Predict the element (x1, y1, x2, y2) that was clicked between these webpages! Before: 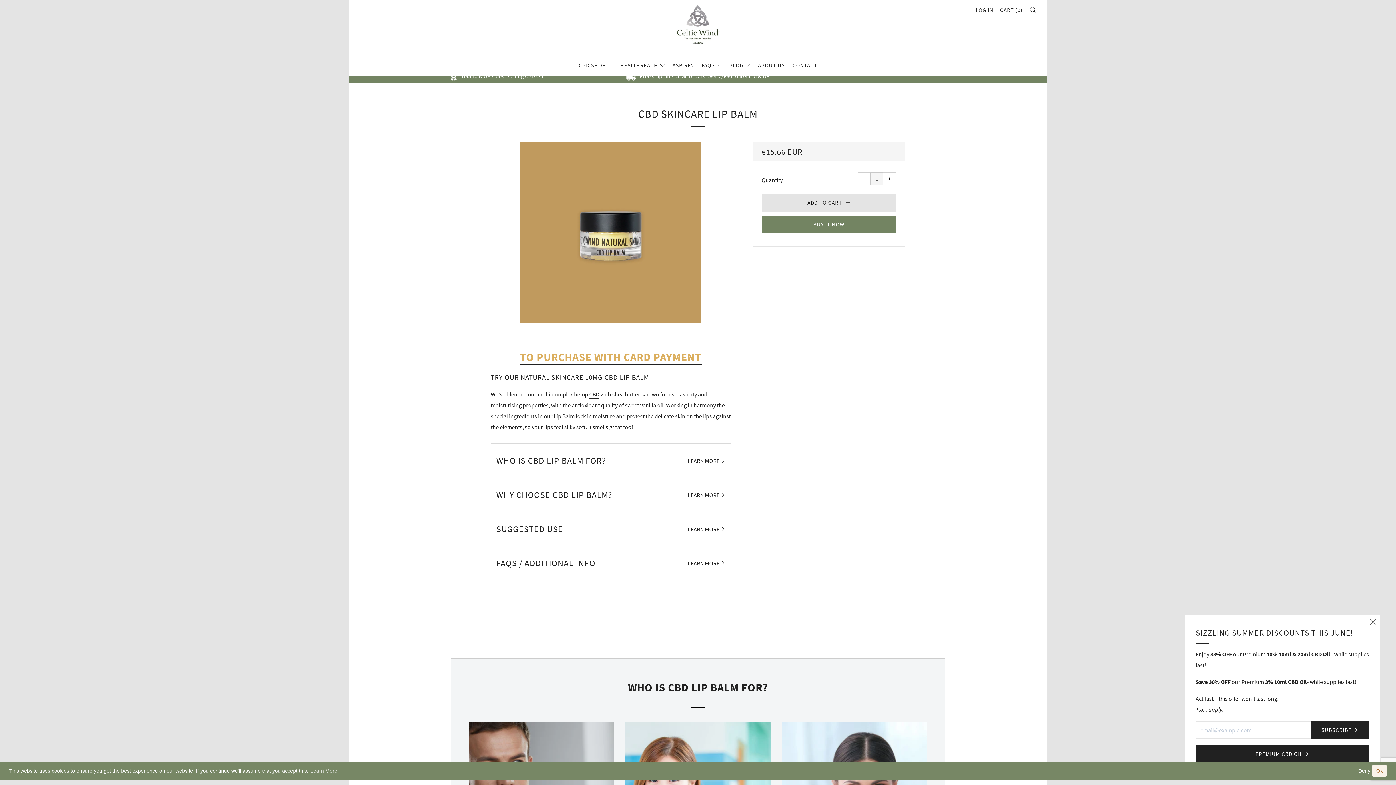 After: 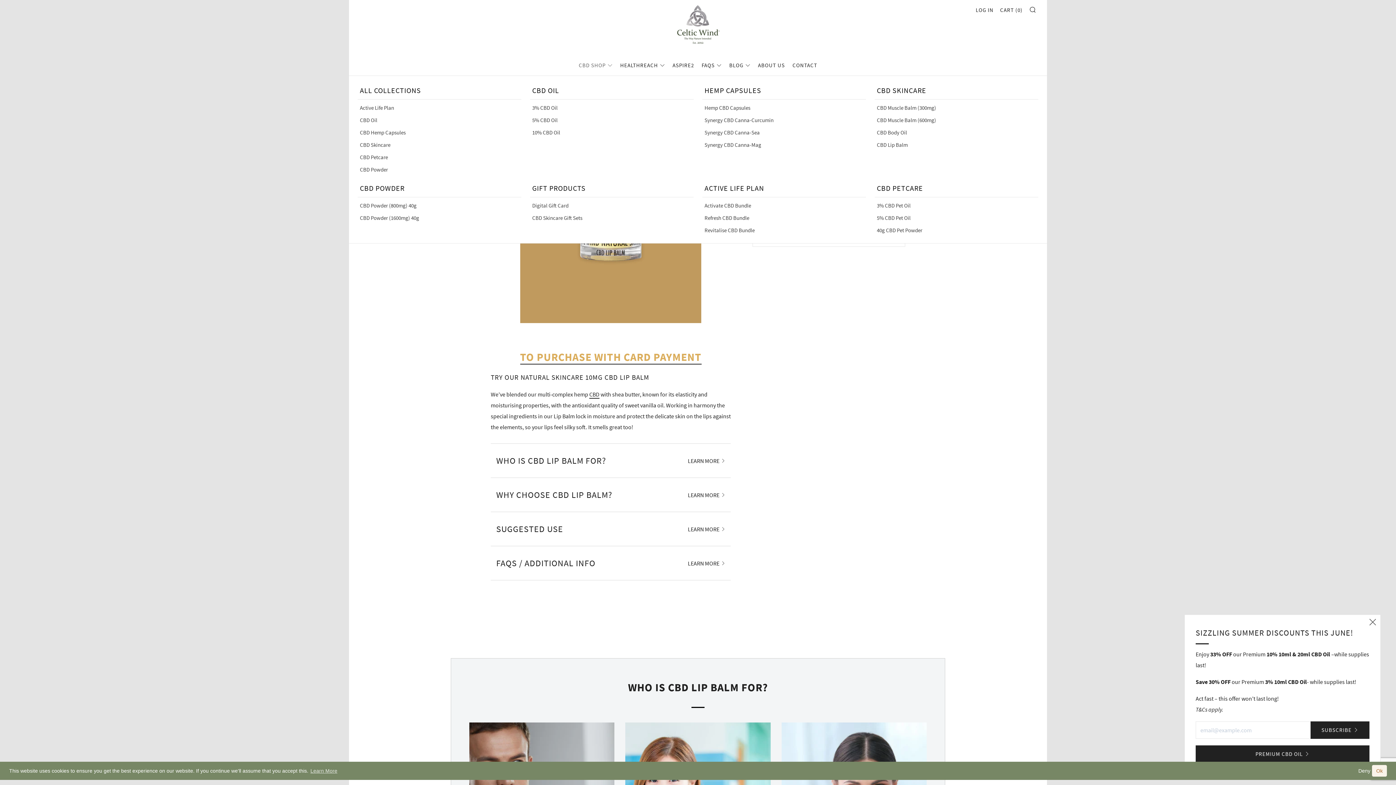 Action: bbox: (578, 59, 612, 71) label: CBD SHOP